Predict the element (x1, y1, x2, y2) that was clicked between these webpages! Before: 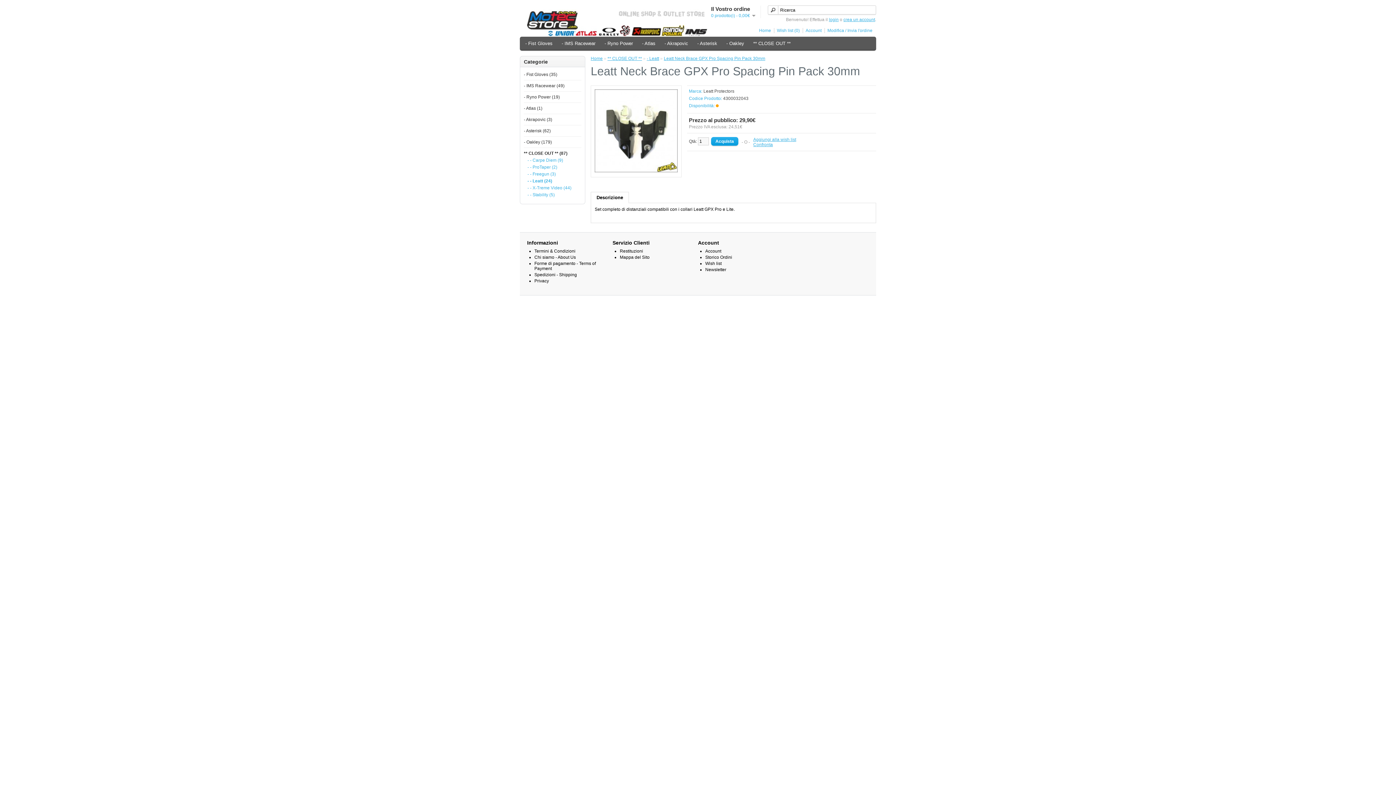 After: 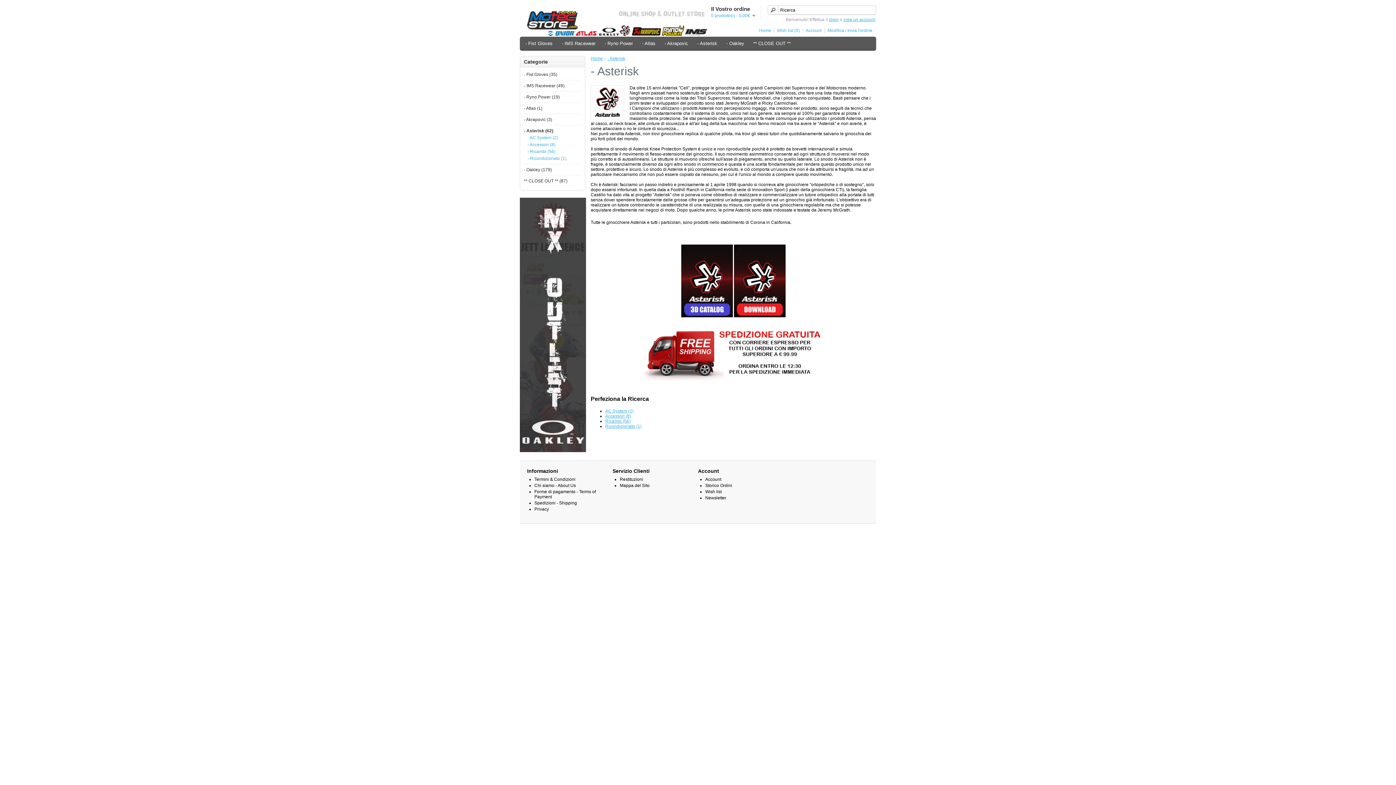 Action: label: - Asterisk bbox: (693, 38, 721, 48)